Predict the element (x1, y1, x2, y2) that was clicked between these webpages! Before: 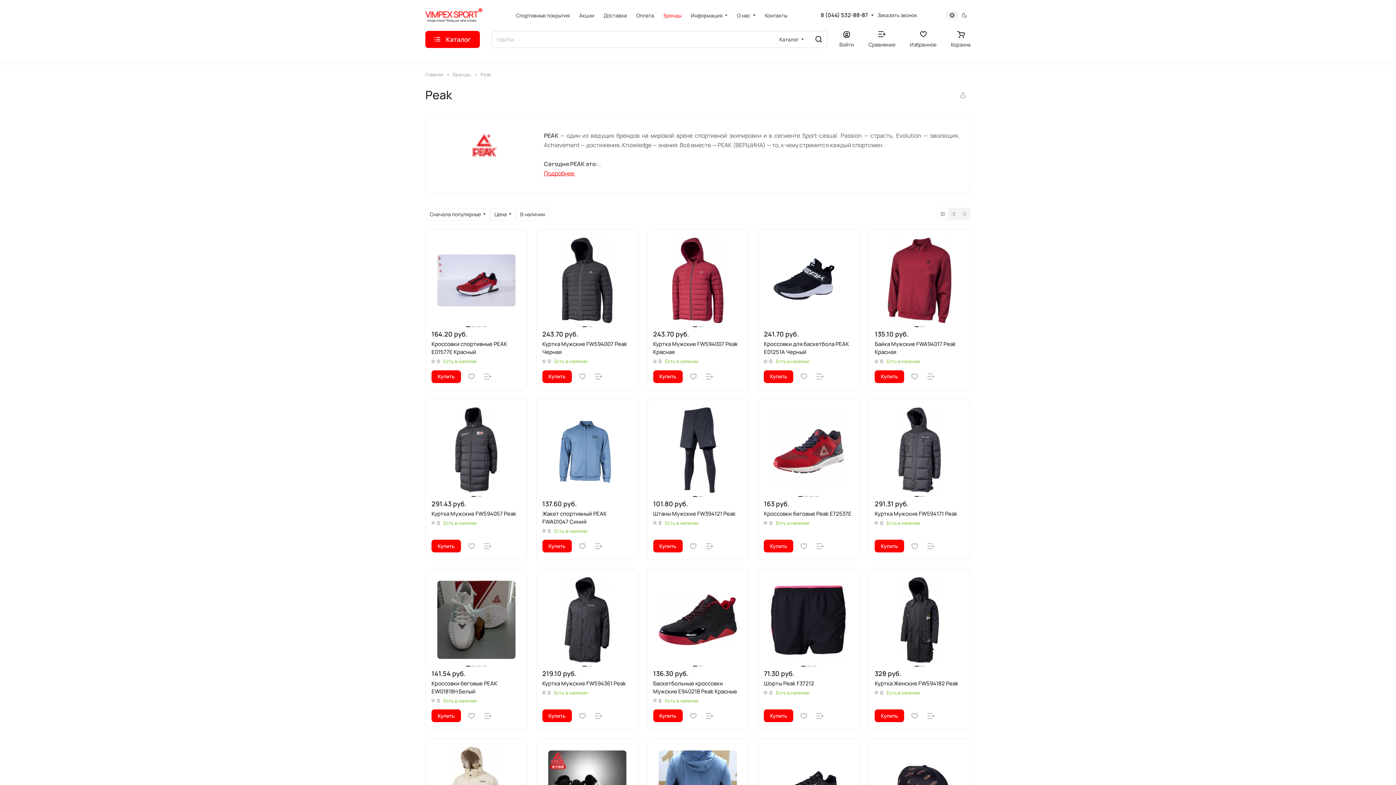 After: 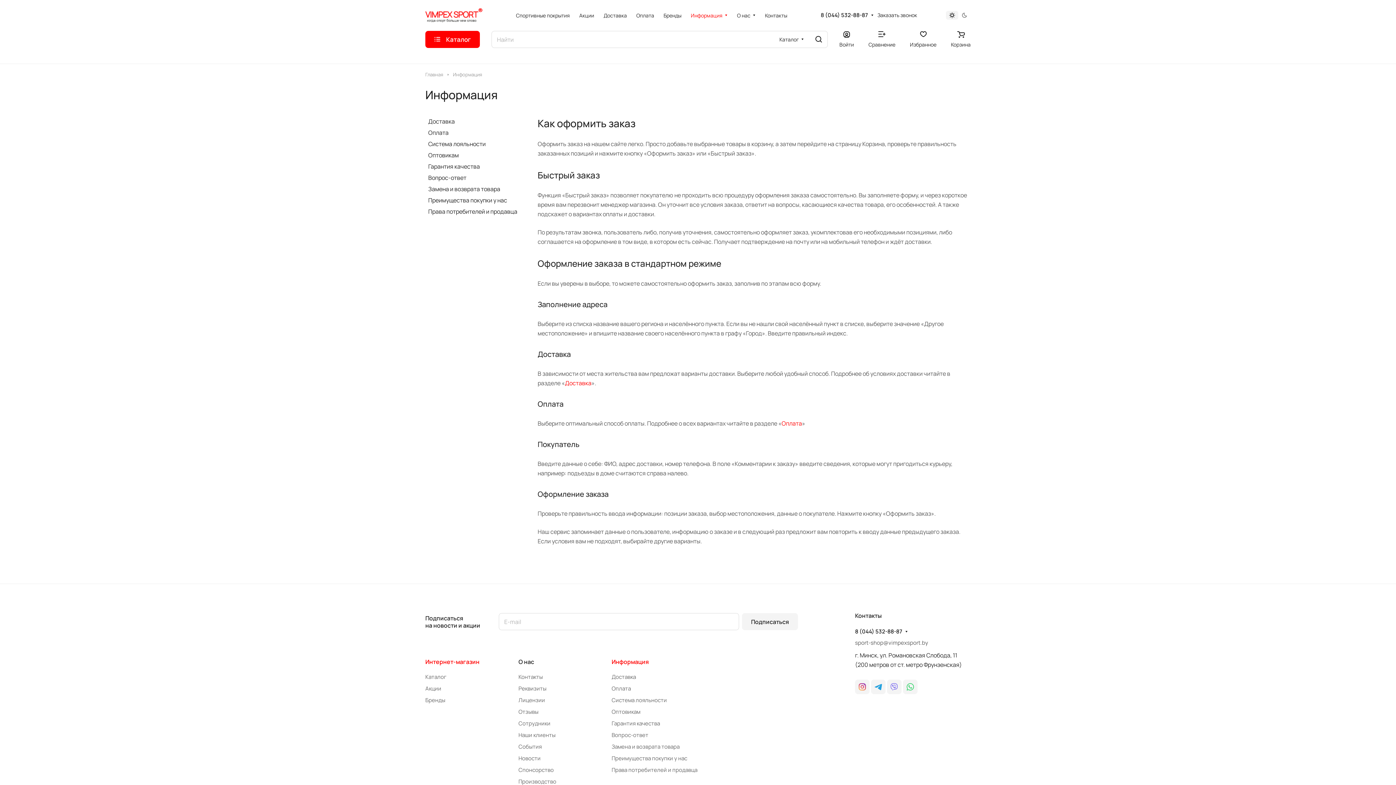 Action: bbox: (686, 6, 732, 24) label: Информация